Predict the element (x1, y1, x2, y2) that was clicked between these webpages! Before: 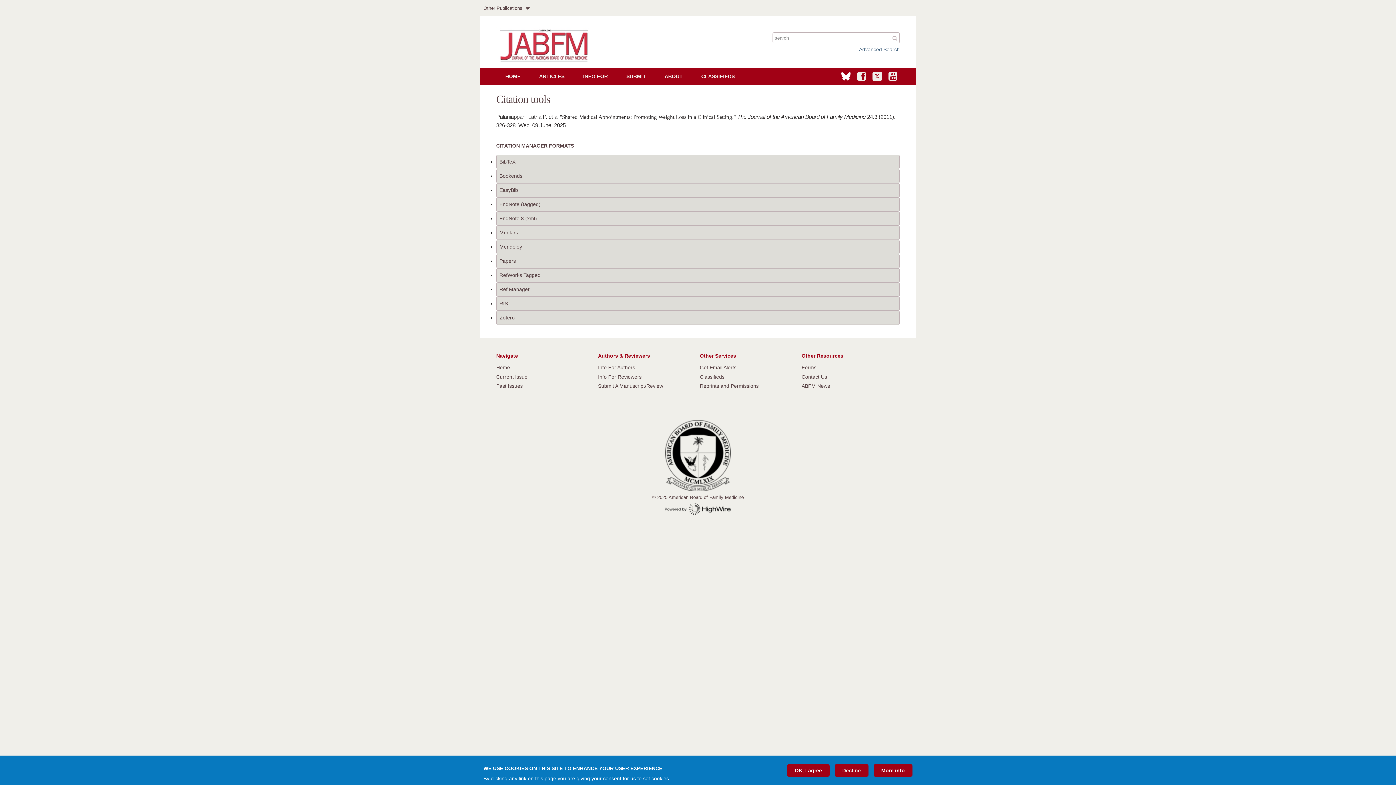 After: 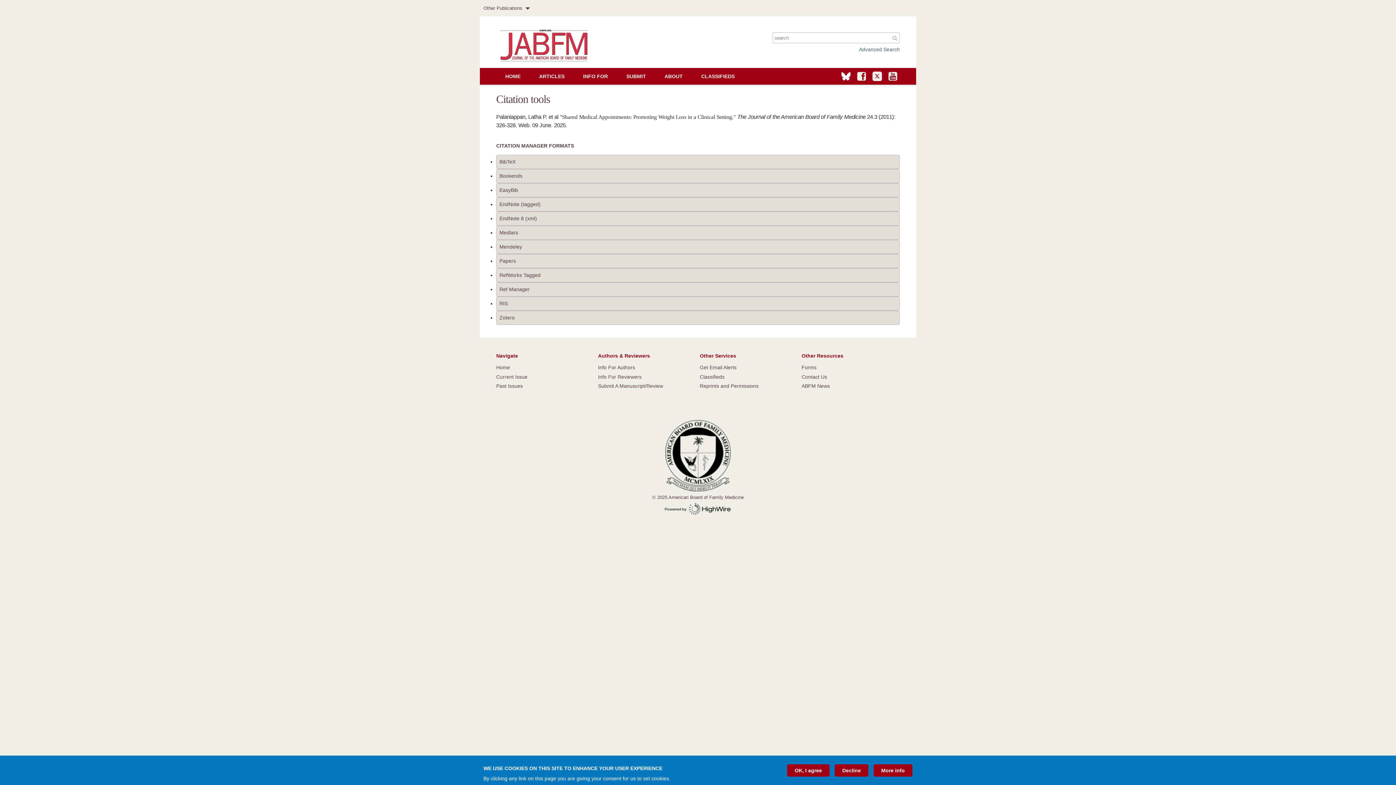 Action: label: Zotero bbox: (496, 310, 900, 325)